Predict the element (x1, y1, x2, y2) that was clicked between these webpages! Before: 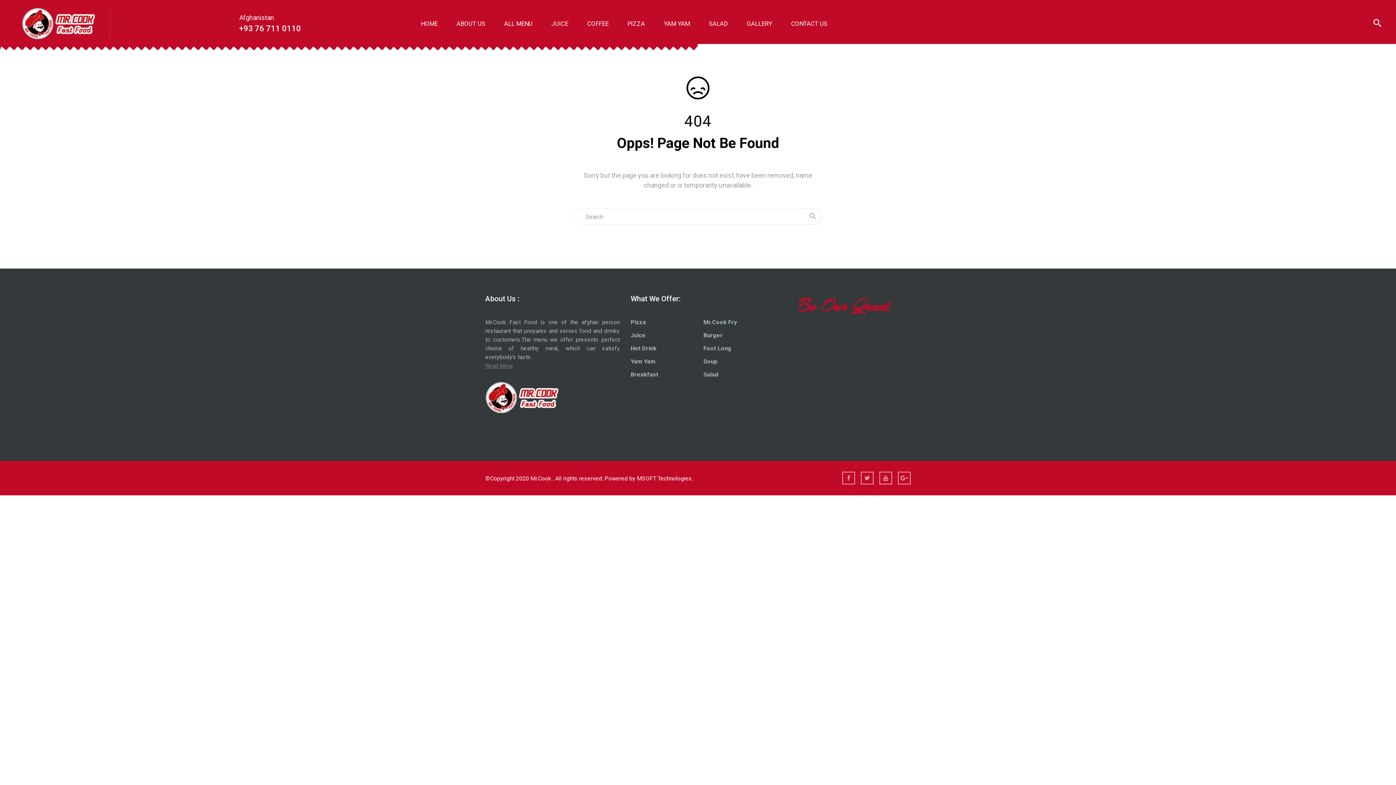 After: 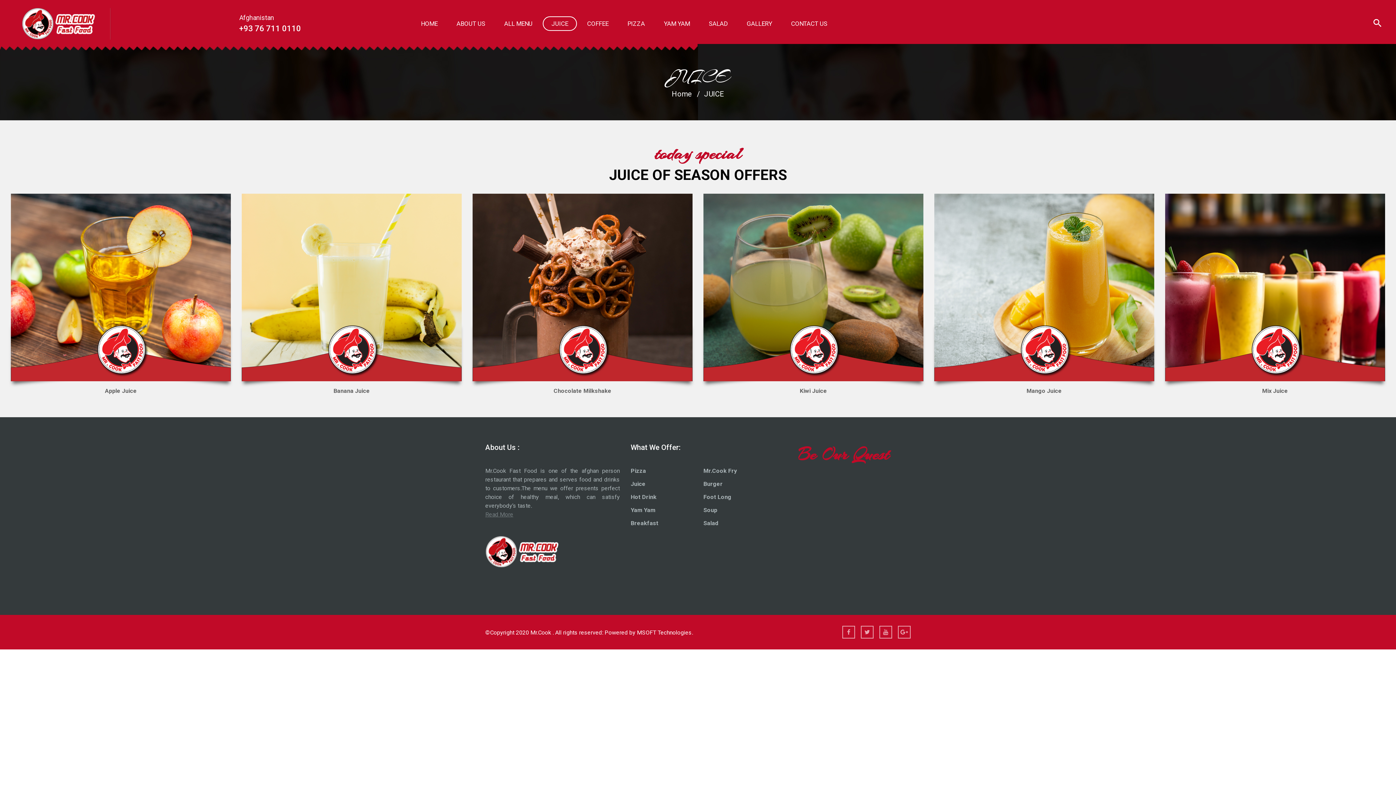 Action: bbox: (542, 16, 577, 30) label: JUICE